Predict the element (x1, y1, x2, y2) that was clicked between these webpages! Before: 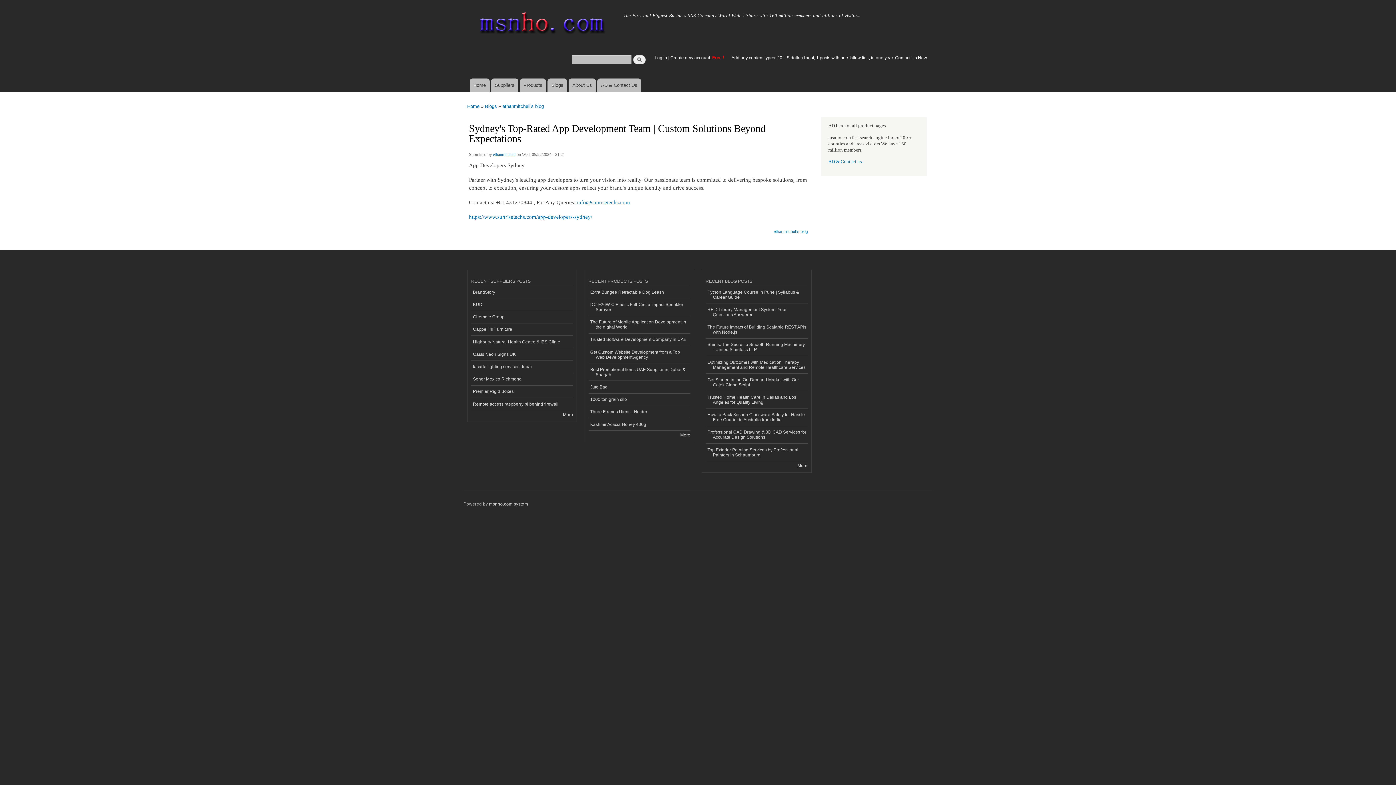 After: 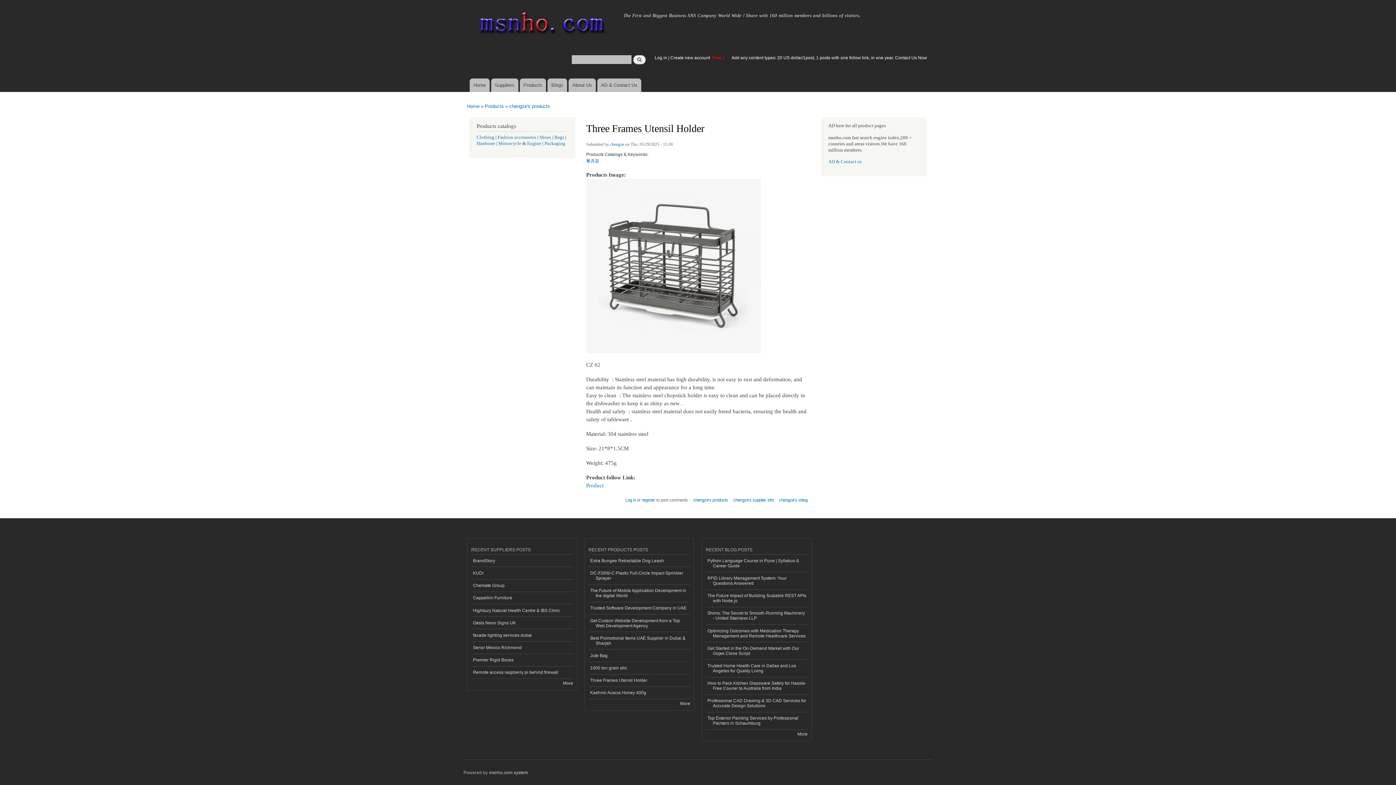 Action: bbox: (588, 406, 690, 418) label: Three Frames Utensil Holder